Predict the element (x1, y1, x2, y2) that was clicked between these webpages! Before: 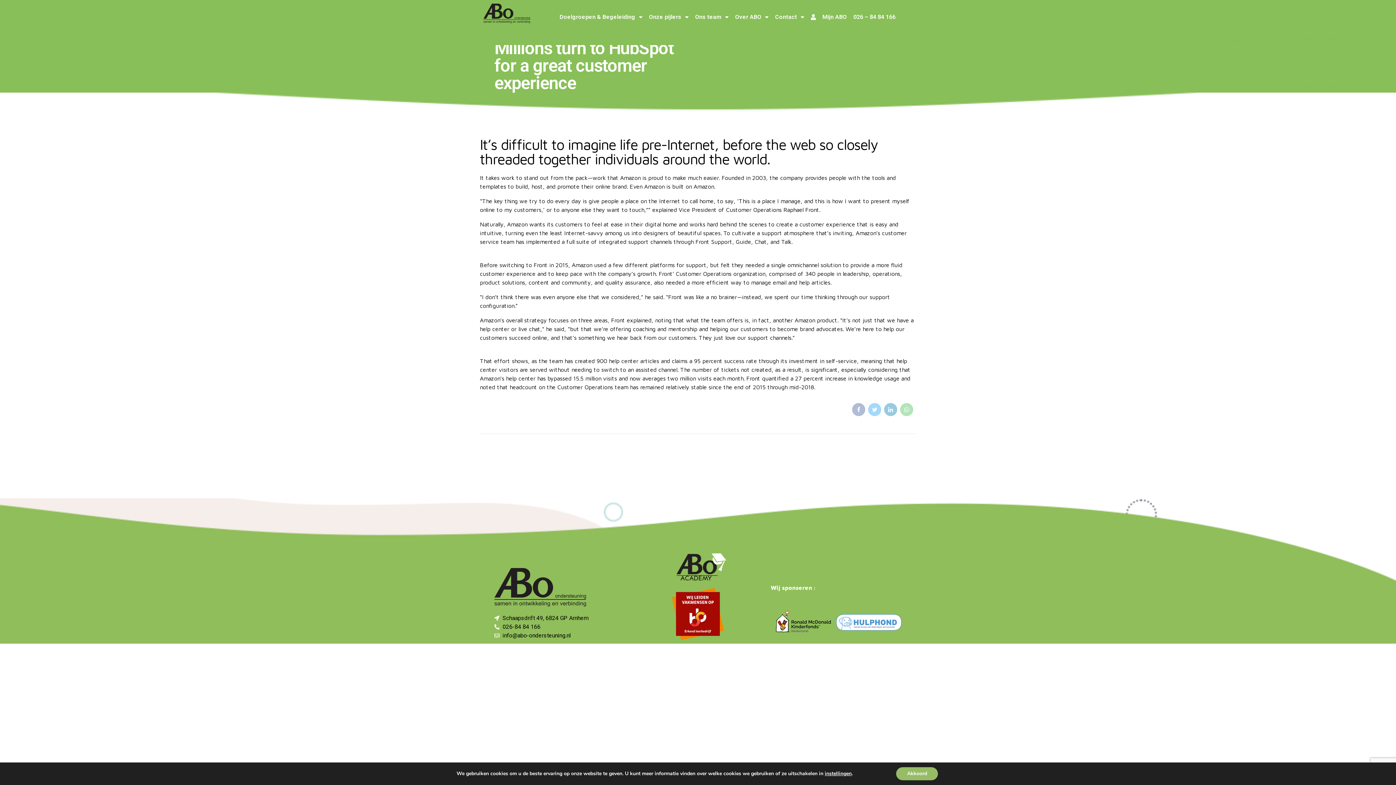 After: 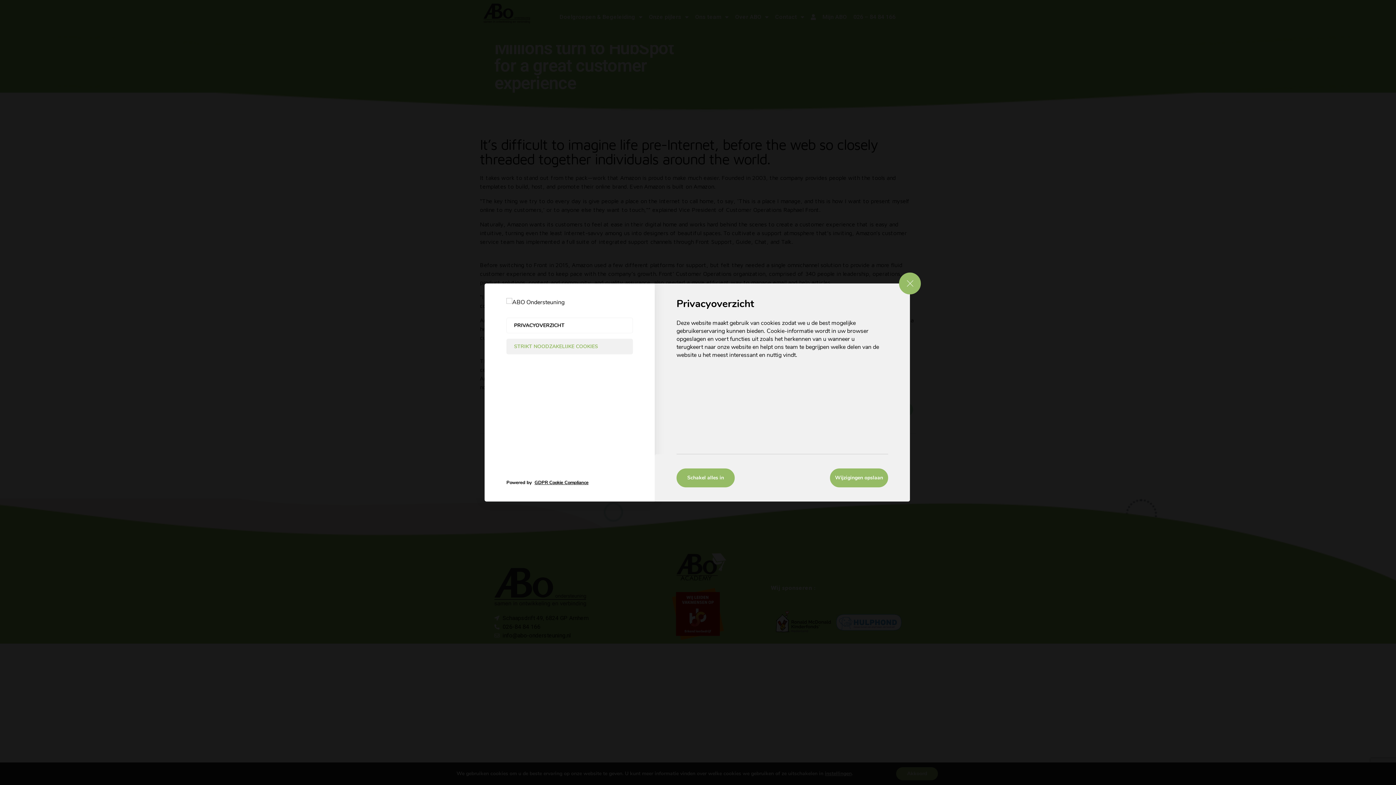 Action: bbox: (825, 770, 851, 777) label: instellingen